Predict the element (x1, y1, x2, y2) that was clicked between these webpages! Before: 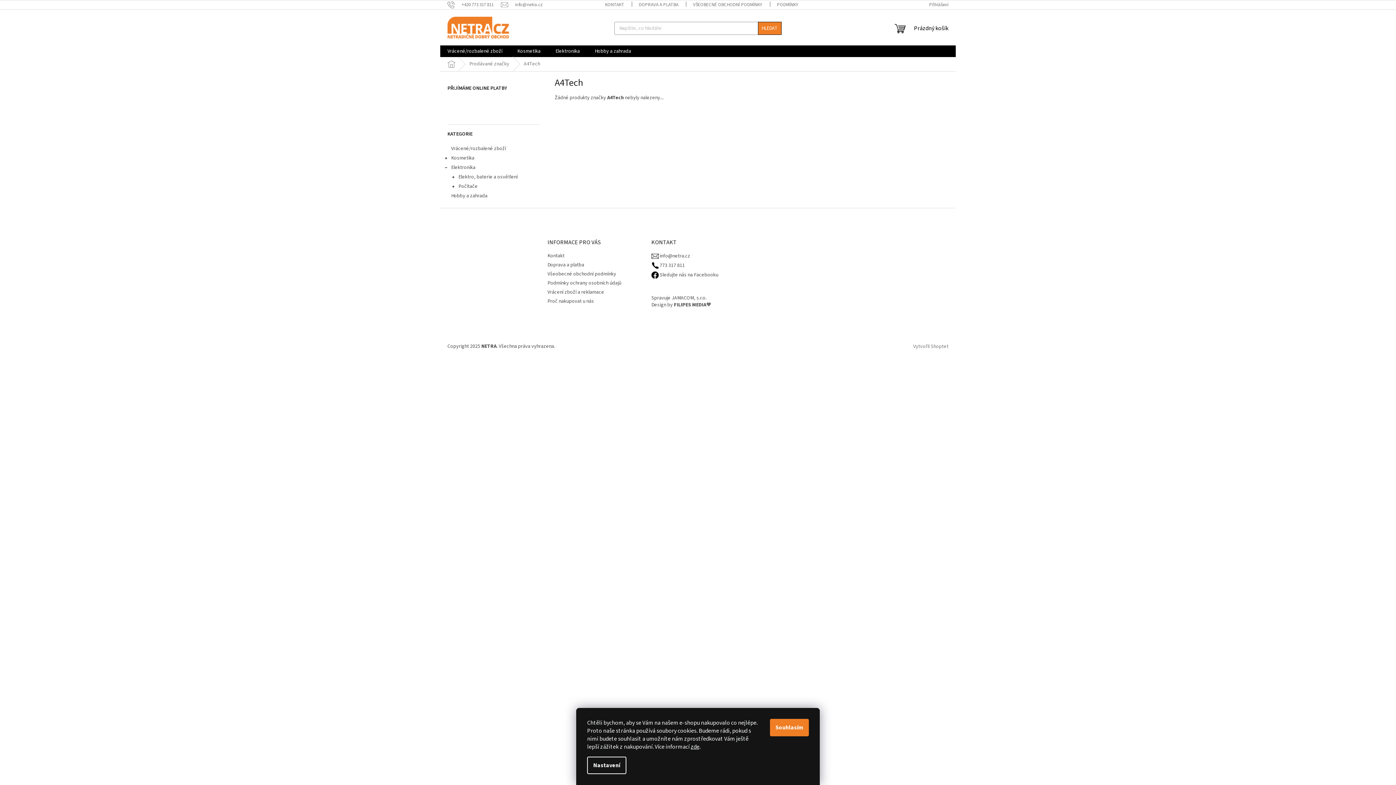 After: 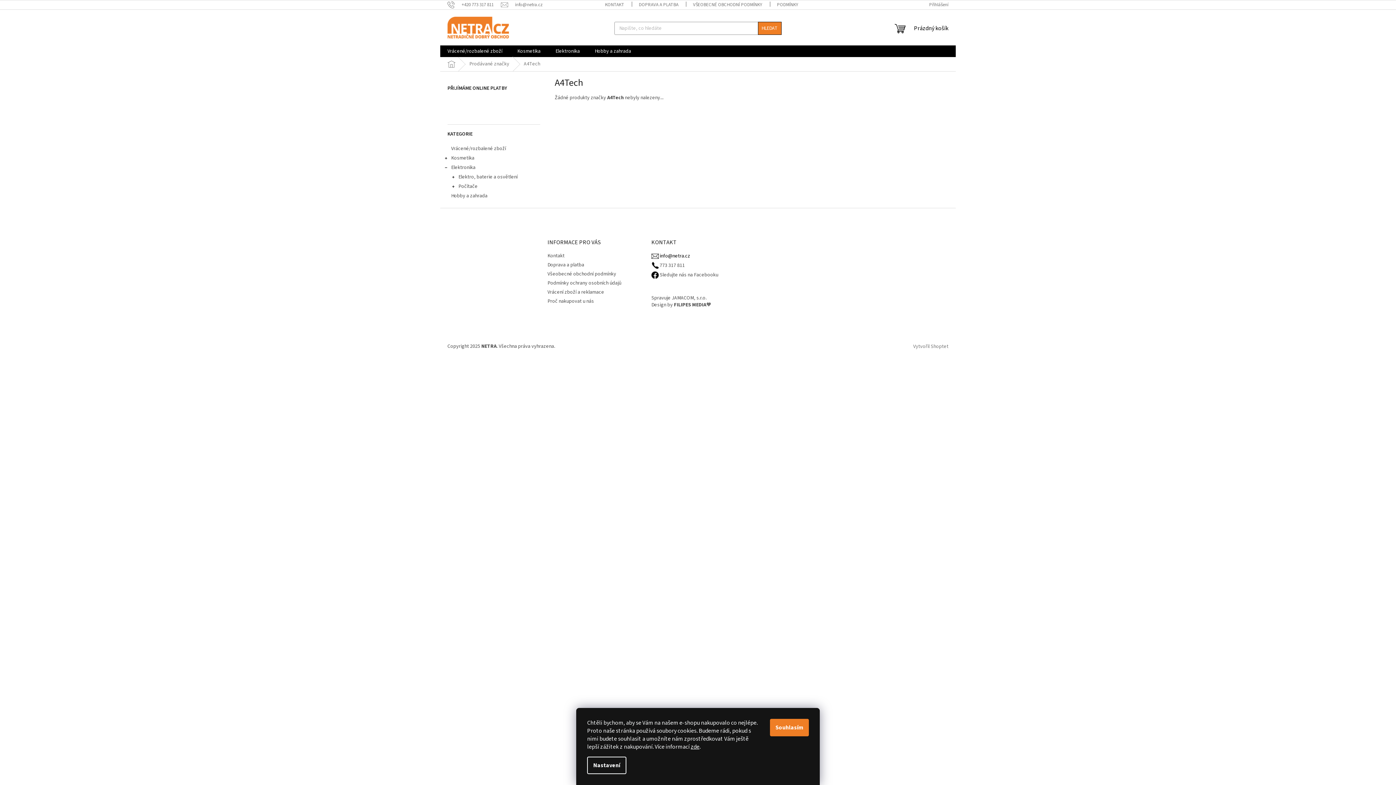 Action: label:  info@netra.cz bbox: (651, 252, 690, 260)